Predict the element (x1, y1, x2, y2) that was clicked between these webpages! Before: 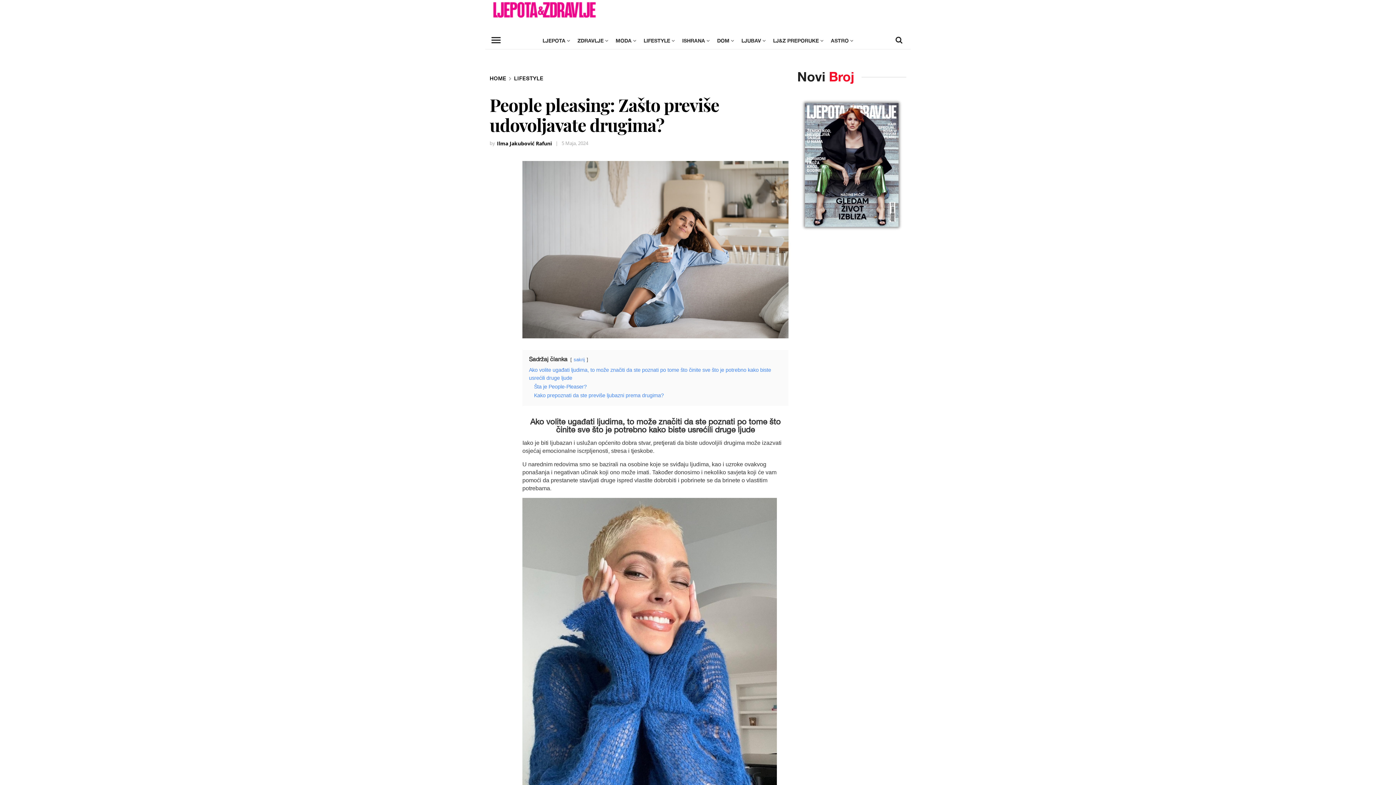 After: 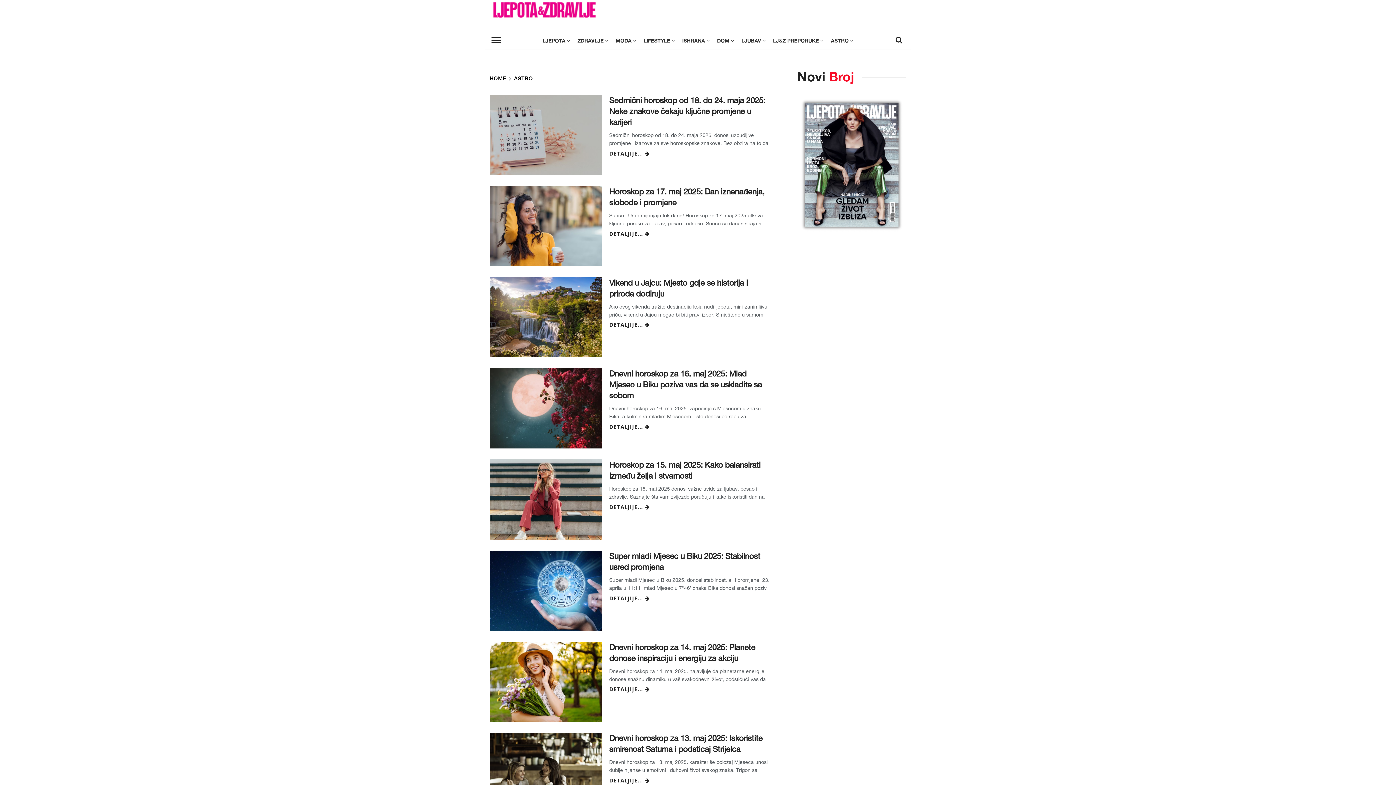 Action: bbox: (827, 31, 857, 49) label: ASTRO